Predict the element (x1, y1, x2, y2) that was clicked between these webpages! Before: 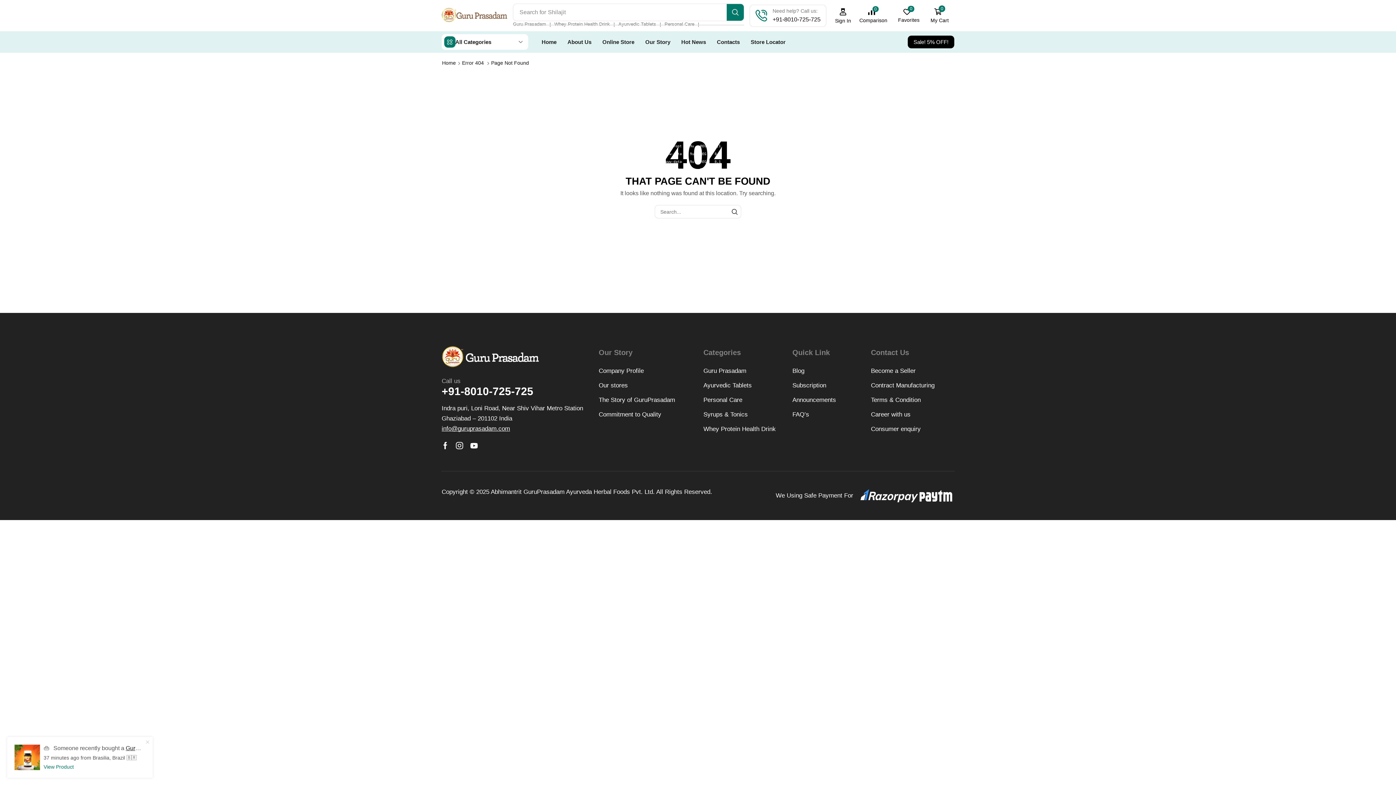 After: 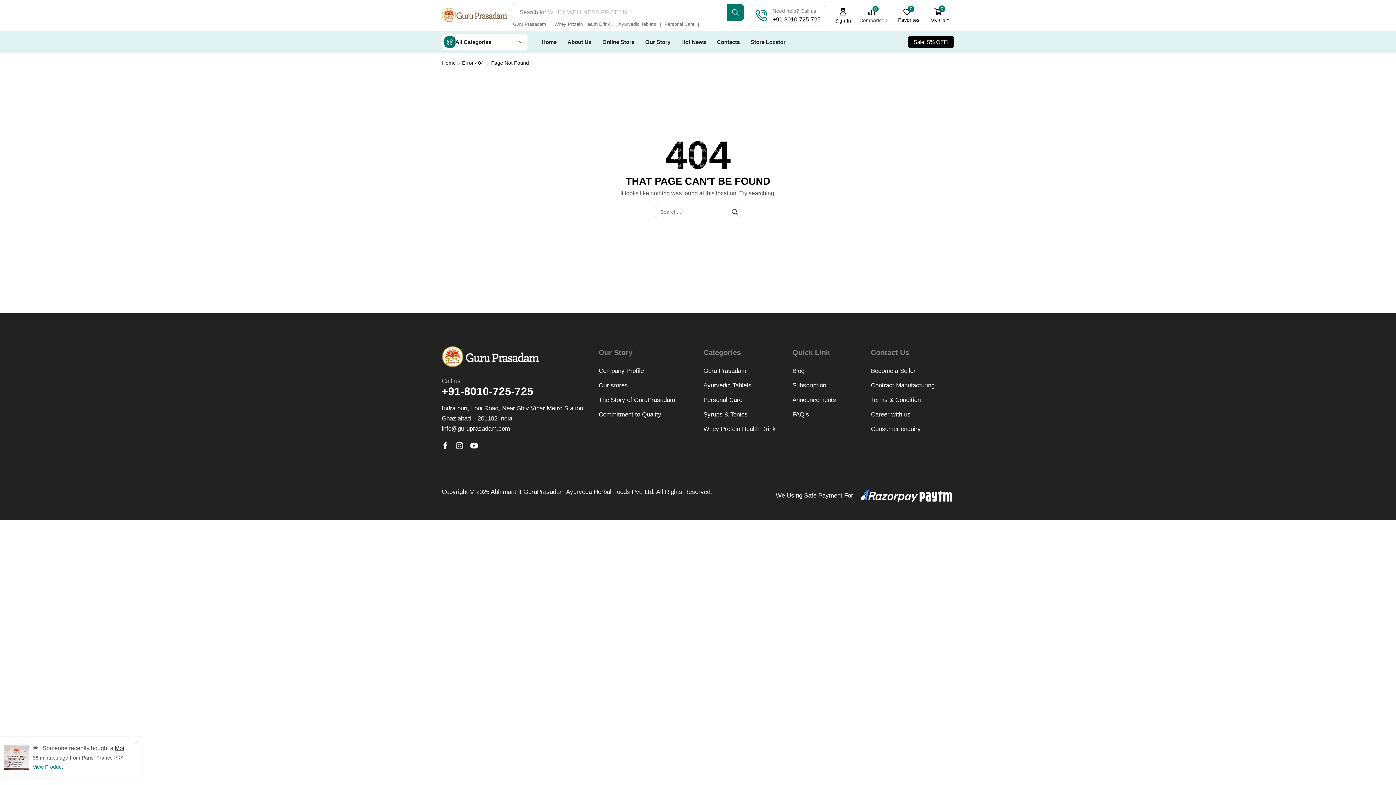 Action: bbox: (854, 8, 892, 23) label: Comparison